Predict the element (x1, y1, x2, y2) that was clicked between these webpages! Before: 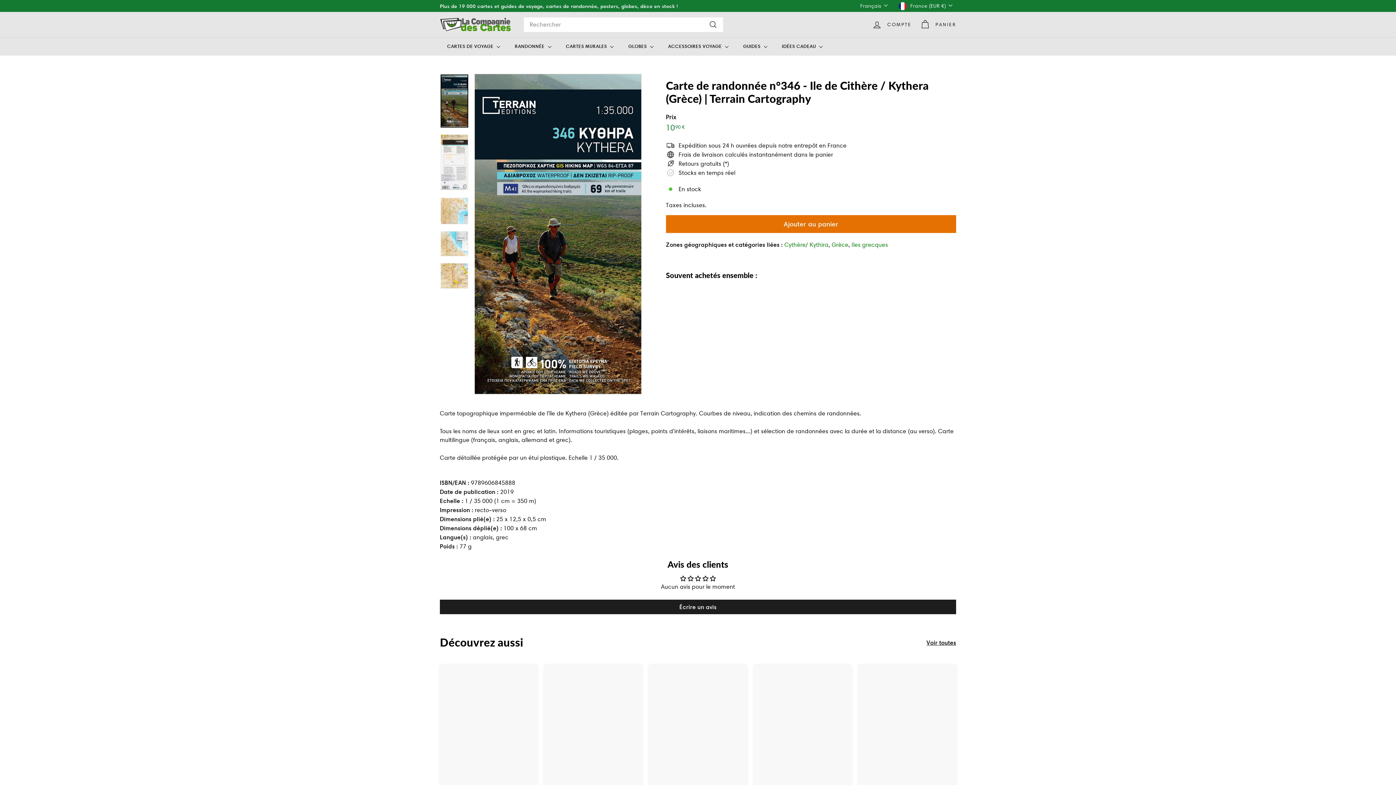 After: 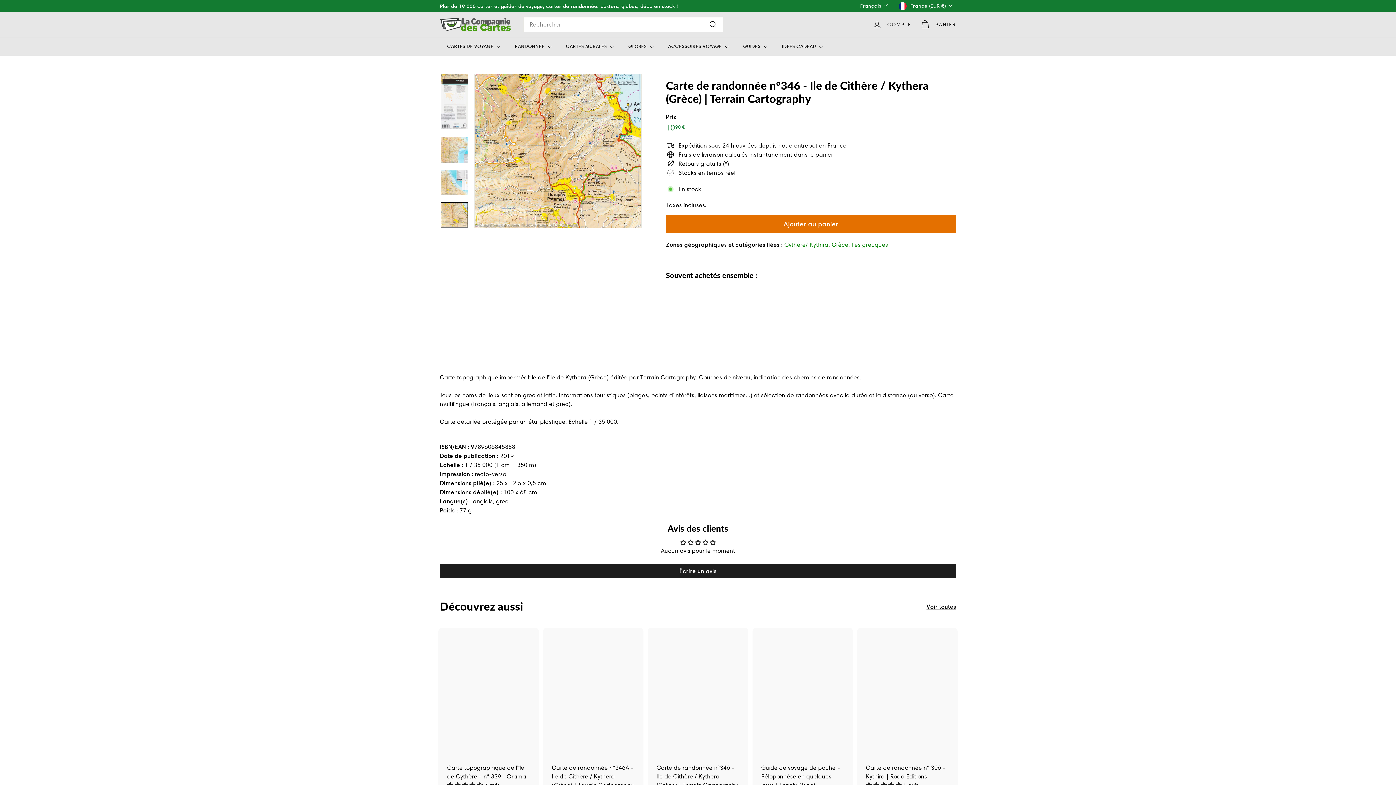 Action: bbox: (440, 263, 468, 288)